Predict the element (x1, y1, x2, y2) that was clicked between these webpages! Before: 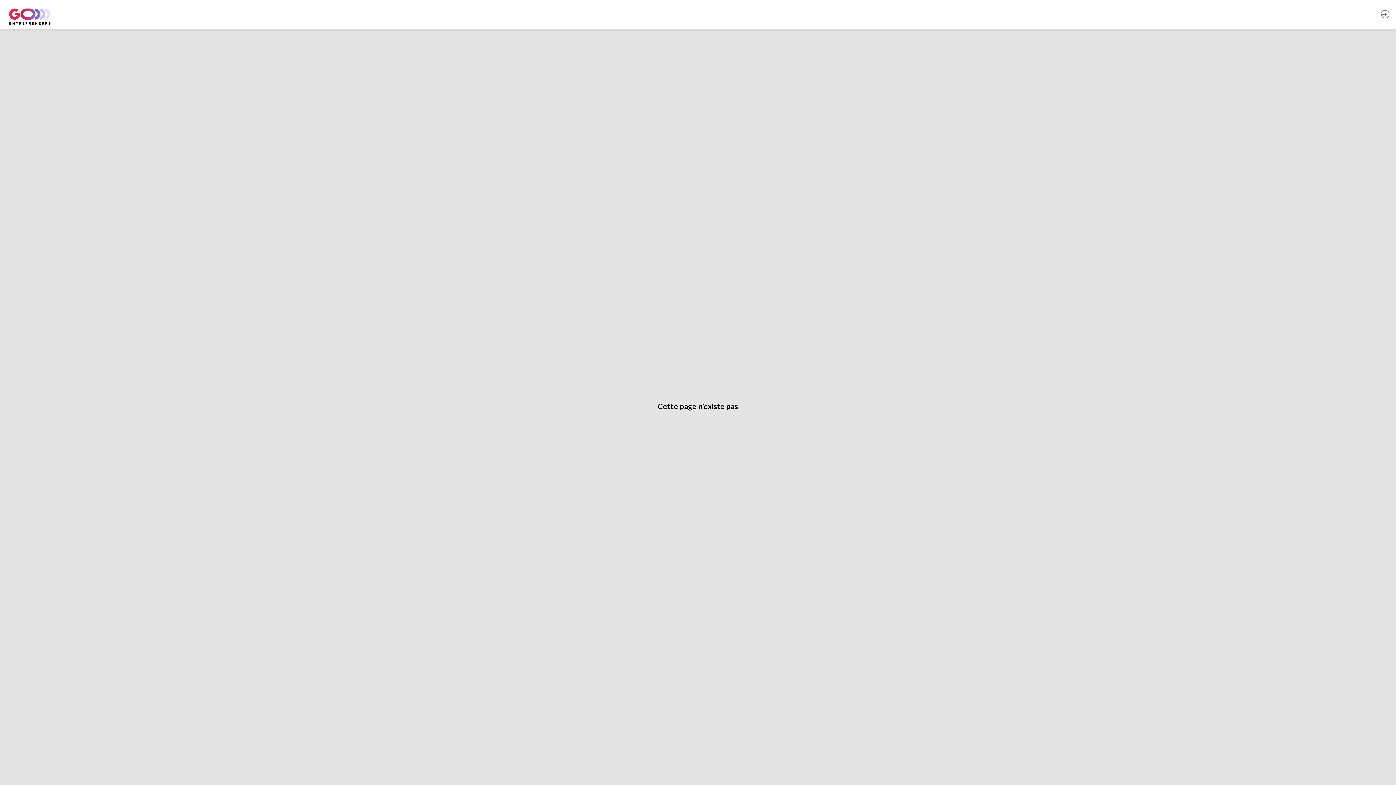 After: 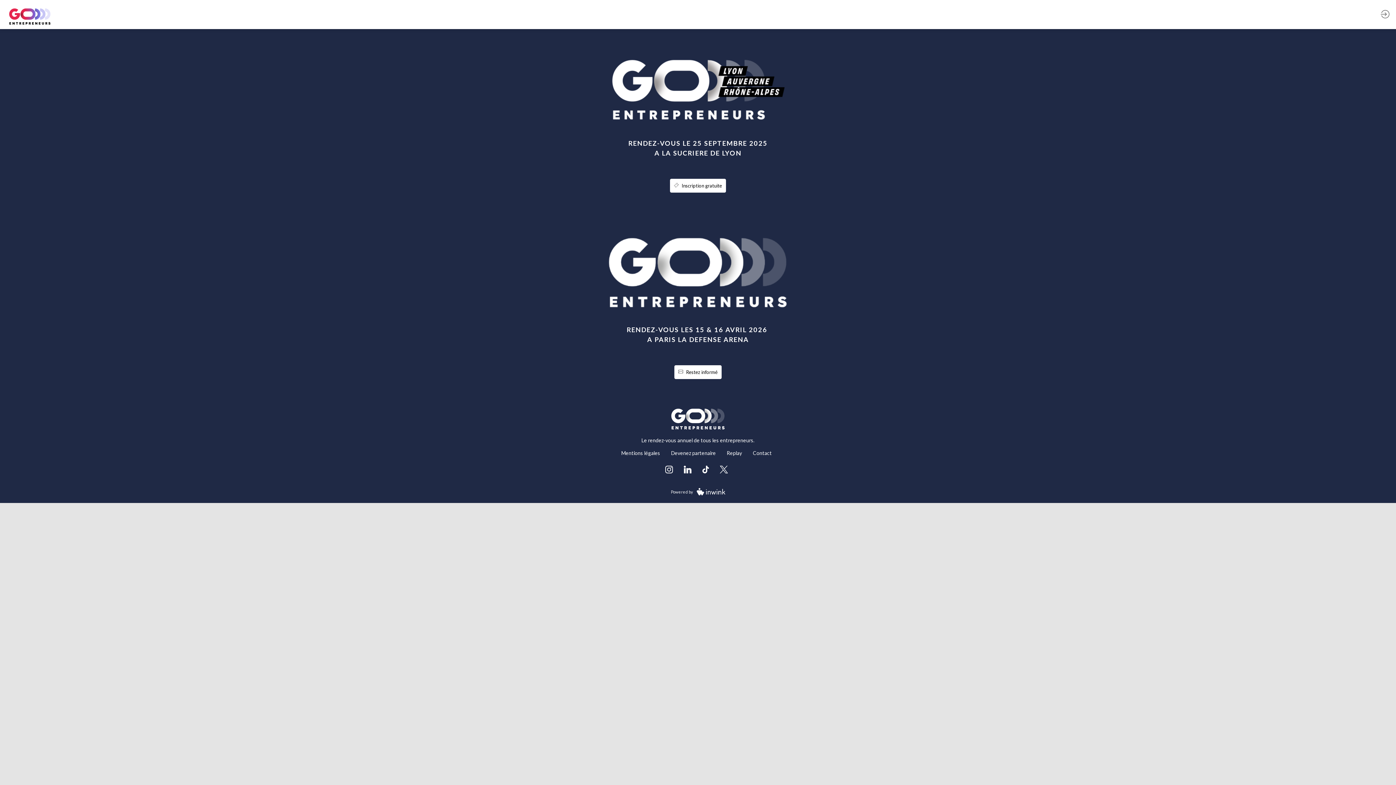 Action: bbox: (5, 1, 54, 27)